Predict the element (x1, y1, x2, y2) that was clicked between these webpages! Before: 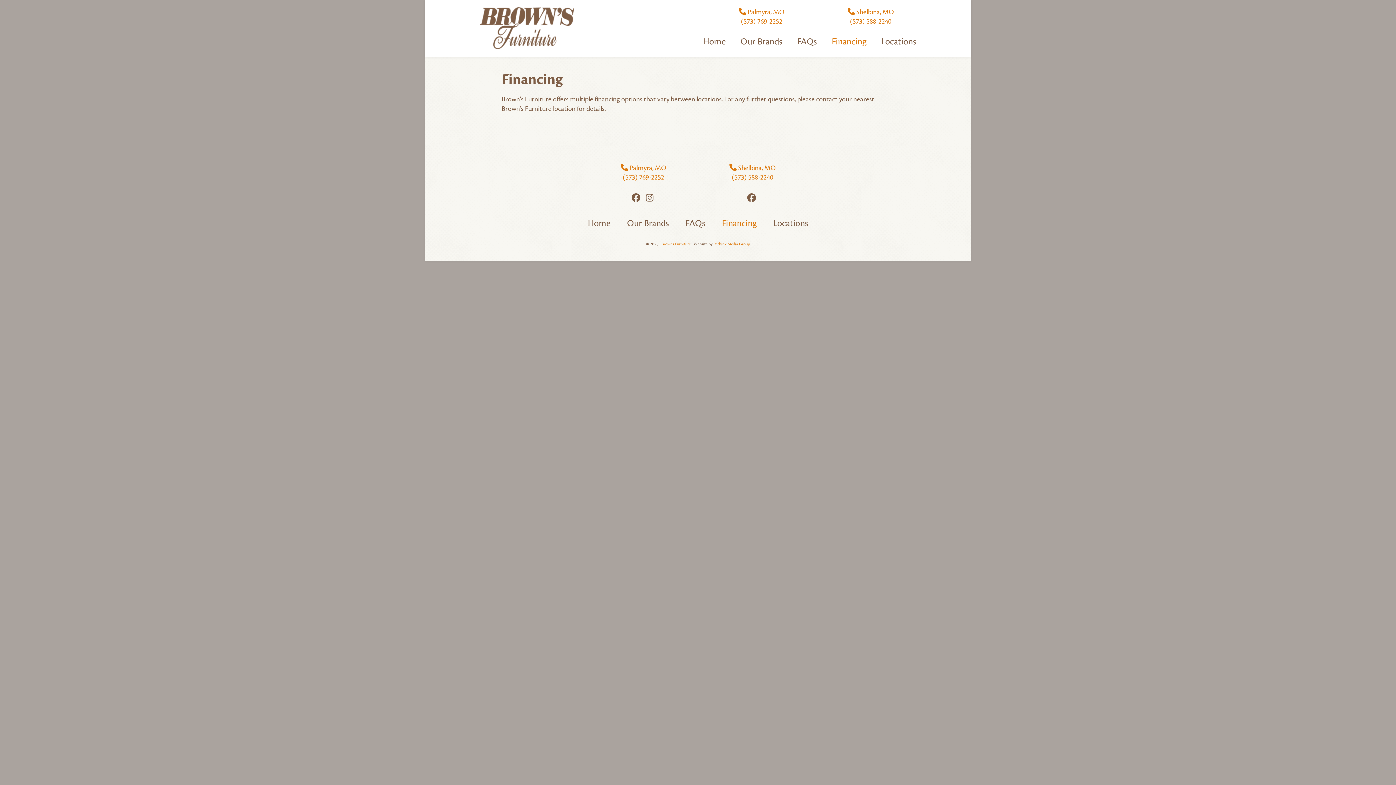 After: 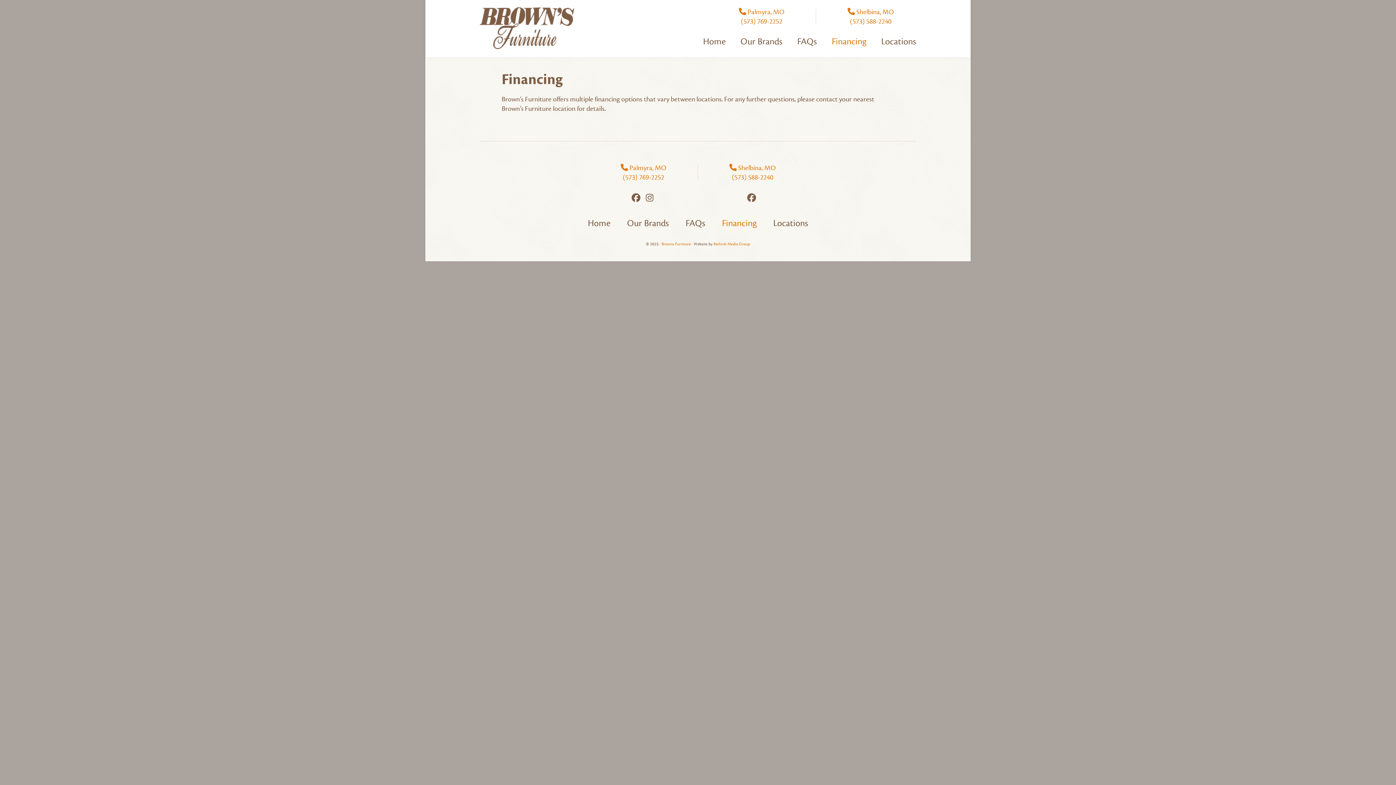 Action: bbox: (747, 193, 758, 203)